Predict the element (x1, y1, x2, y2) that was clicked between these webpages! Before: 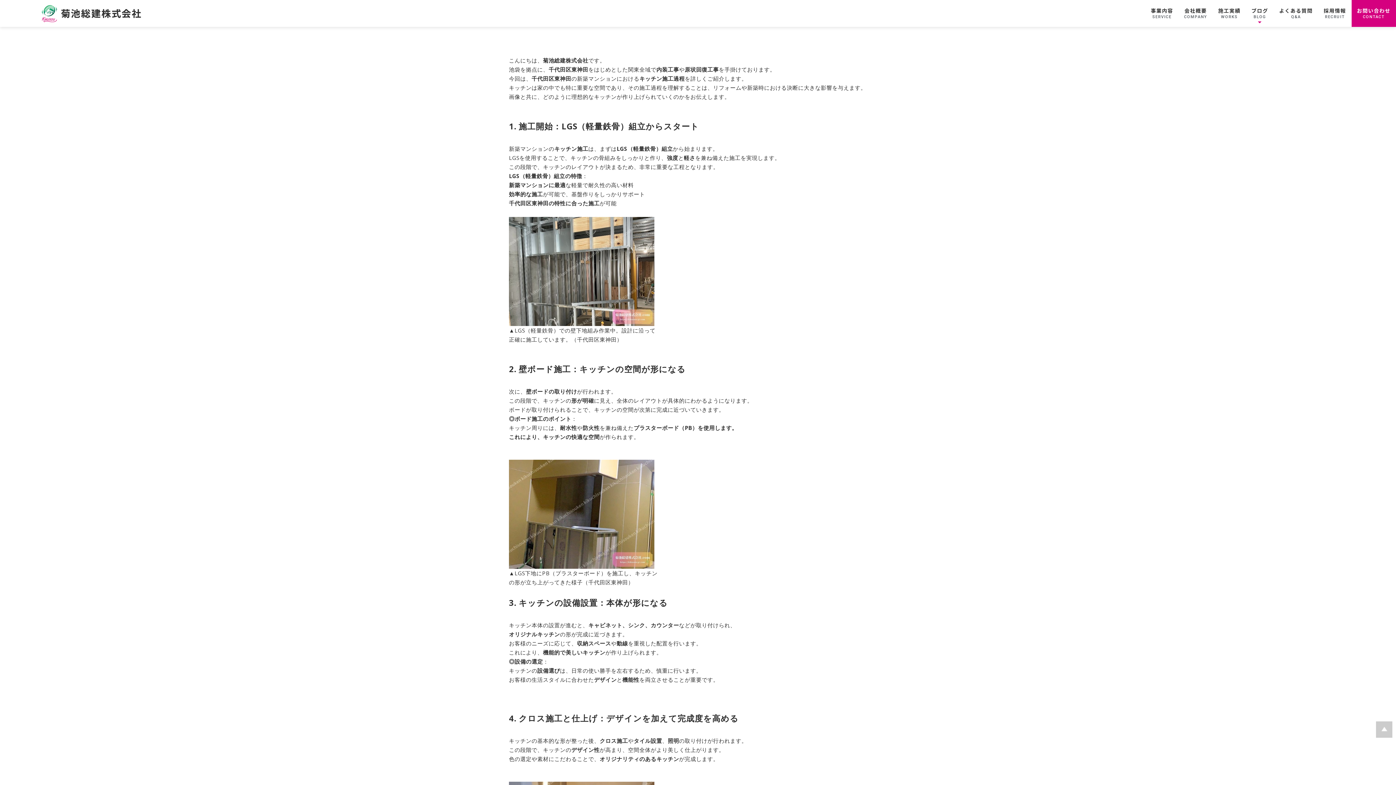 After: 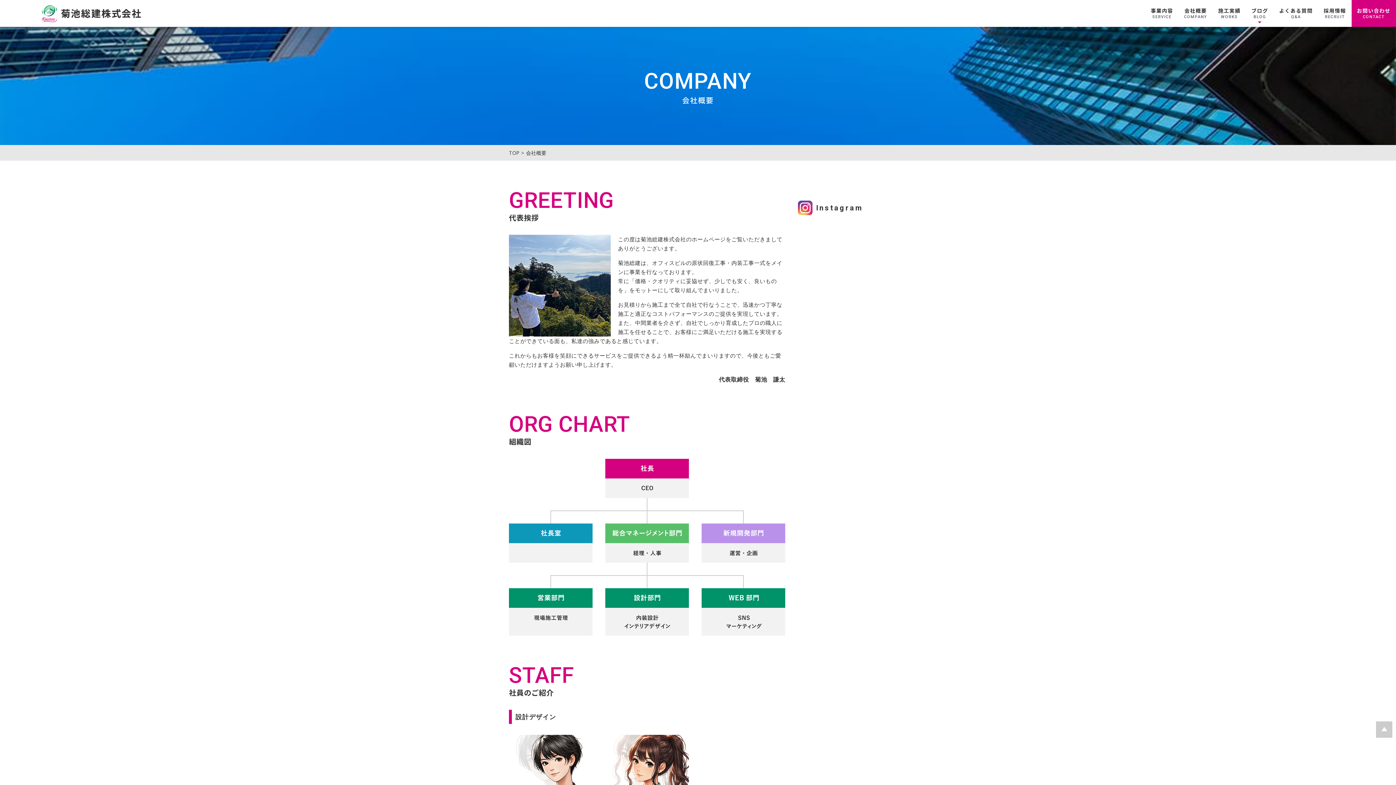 Action: label: 会社概要
COMPANY bbox: (1178, 0, 1213, 26)